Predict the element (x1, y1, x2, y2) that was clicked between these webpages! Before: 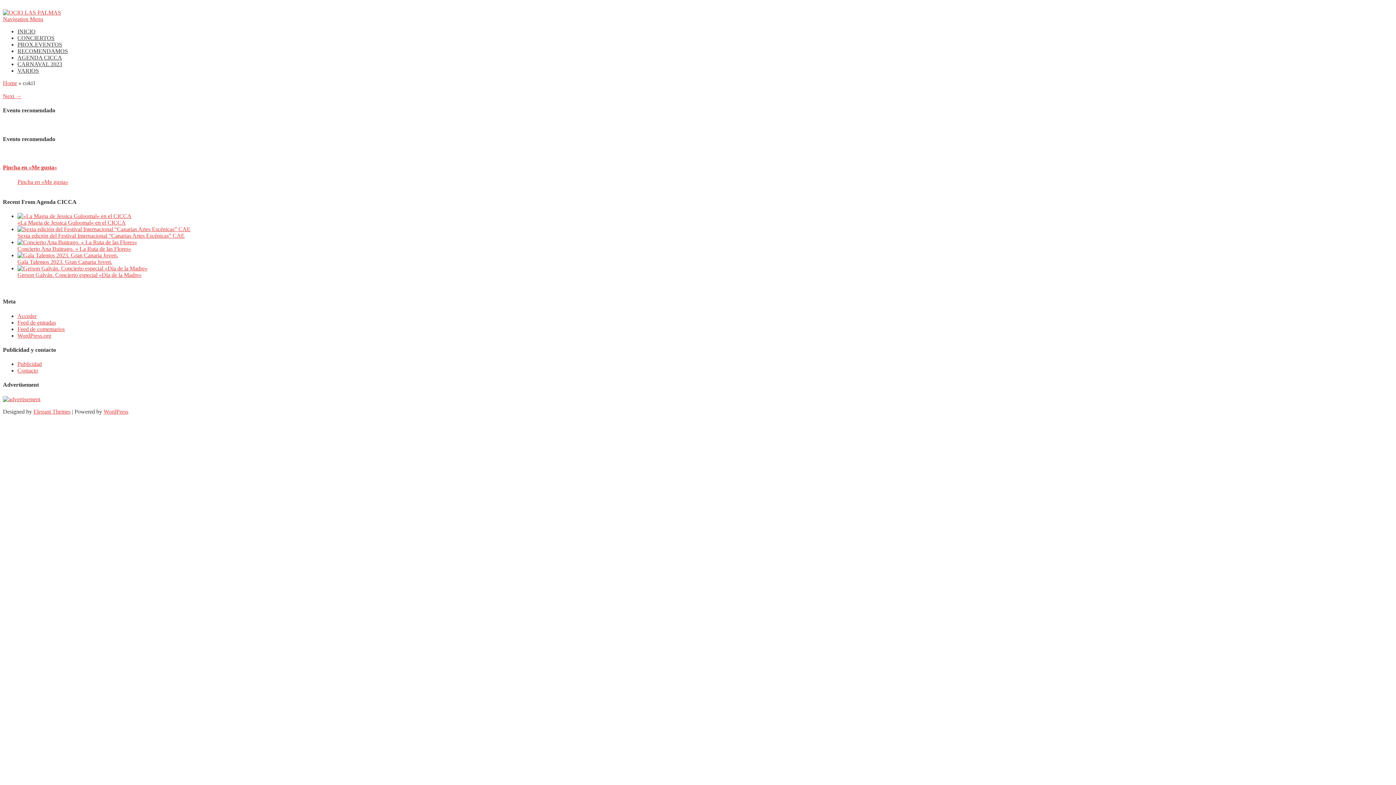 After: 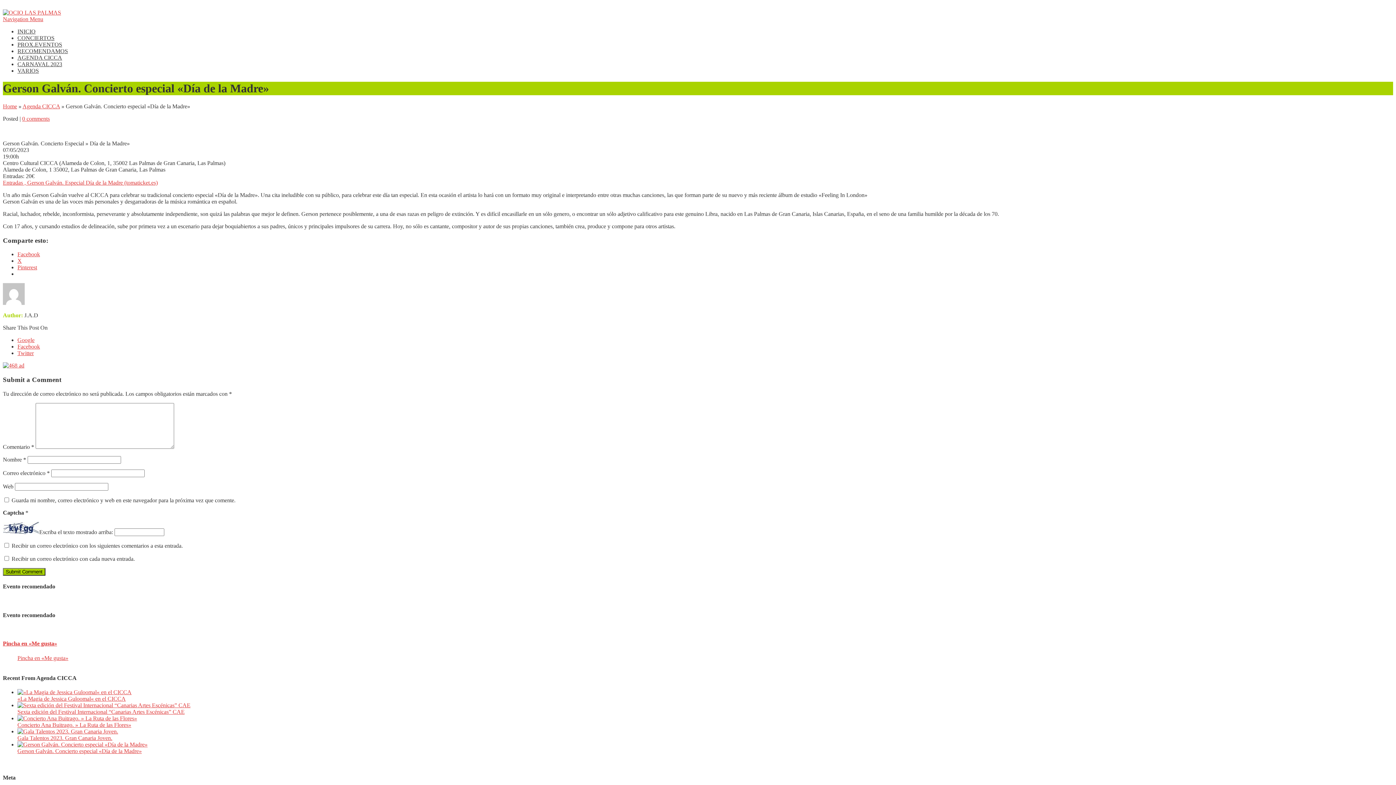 Action: bbox: (17, 265, 147, 271)